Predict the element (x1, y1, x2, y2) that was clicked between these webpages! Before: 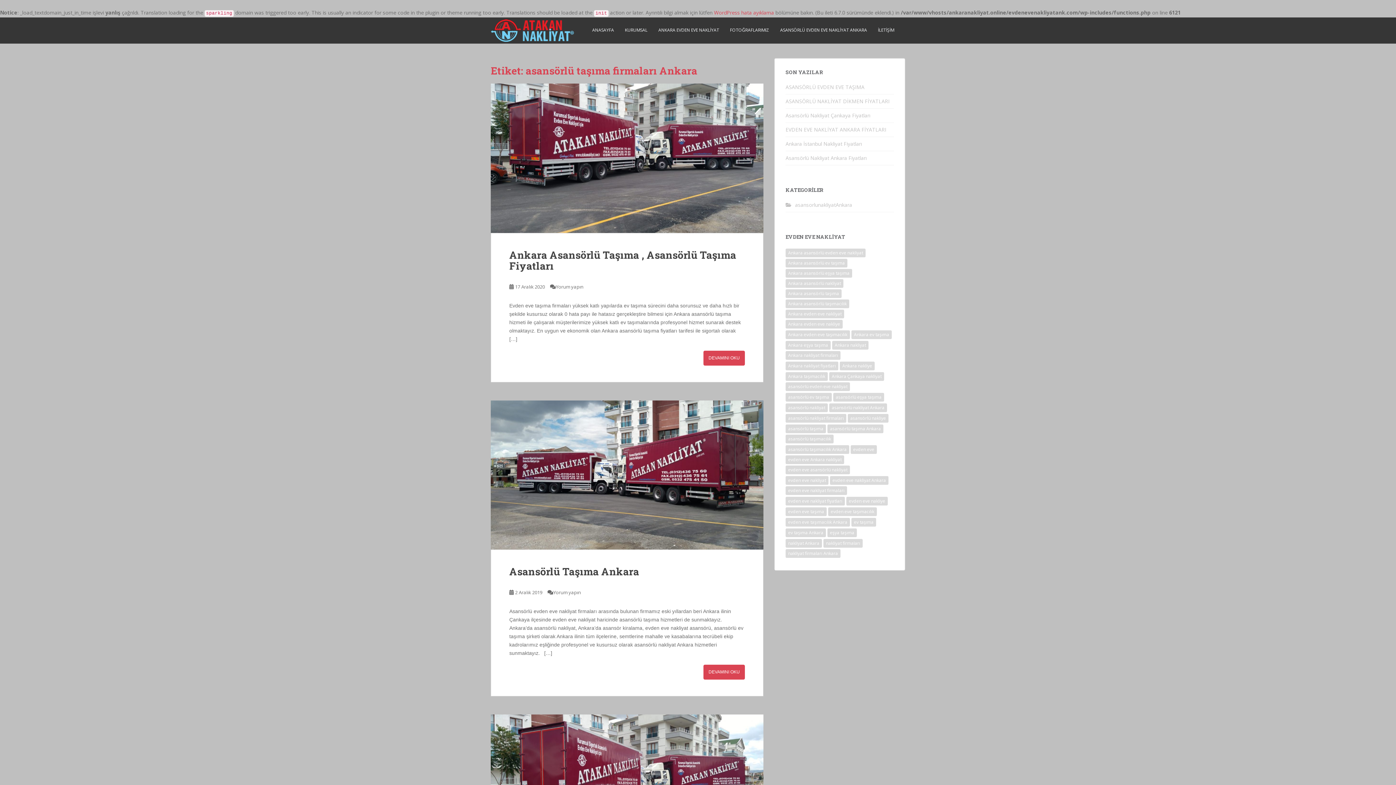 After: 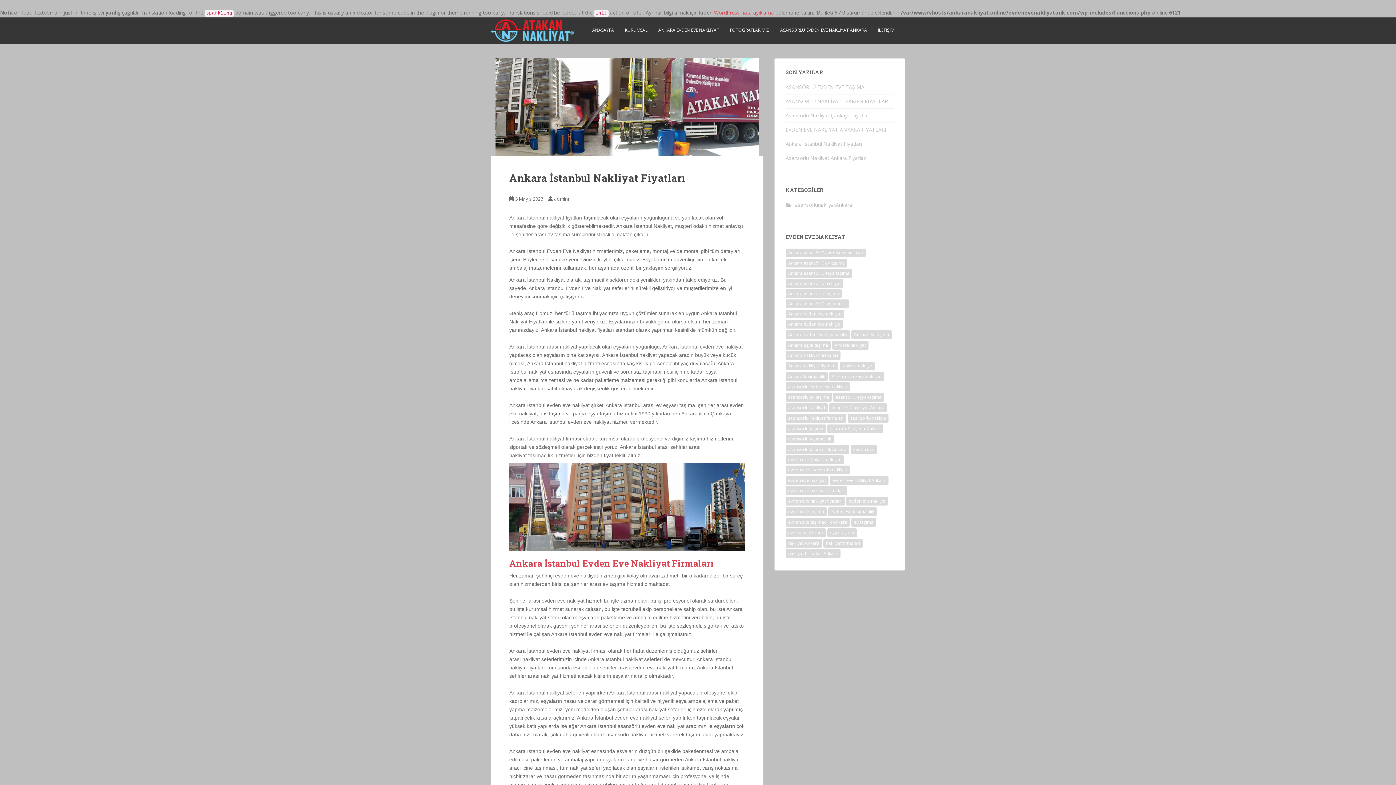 Action: bbox: (785, 140, 862, 147) label: Ankara İstanbul Nakliyat Fiyatları